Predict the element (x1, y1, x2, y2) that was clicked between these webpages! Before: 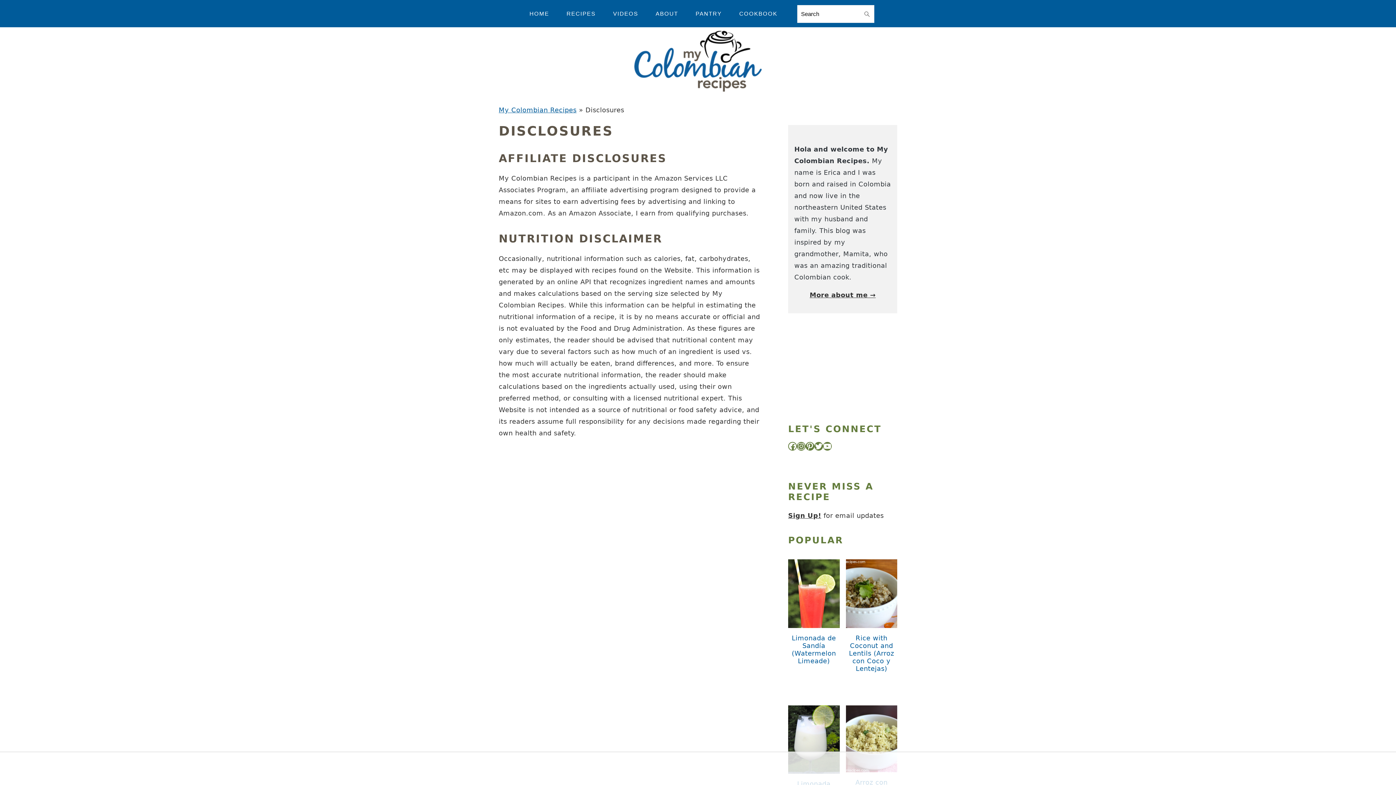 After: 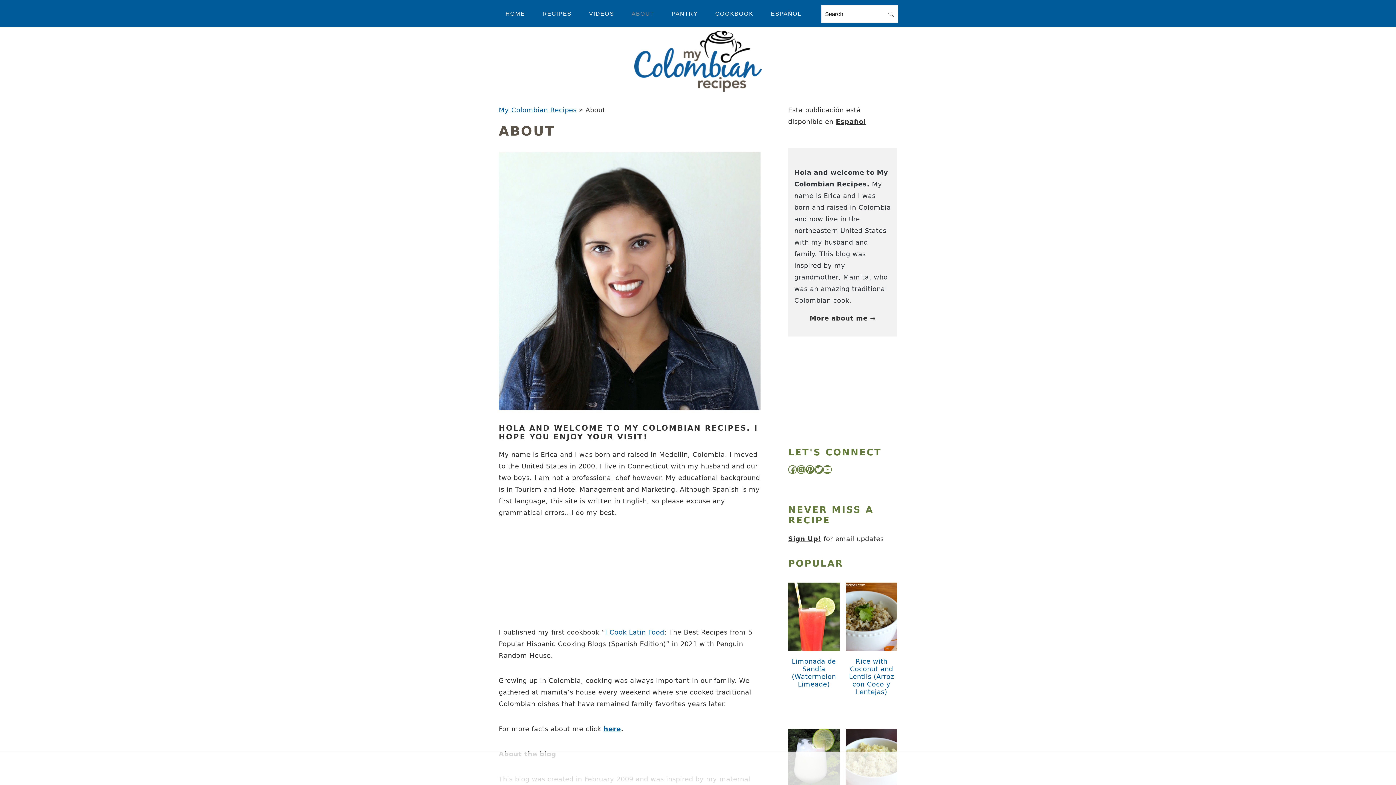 Action: bbox: (809, 291, 875, 298) label: More about me →